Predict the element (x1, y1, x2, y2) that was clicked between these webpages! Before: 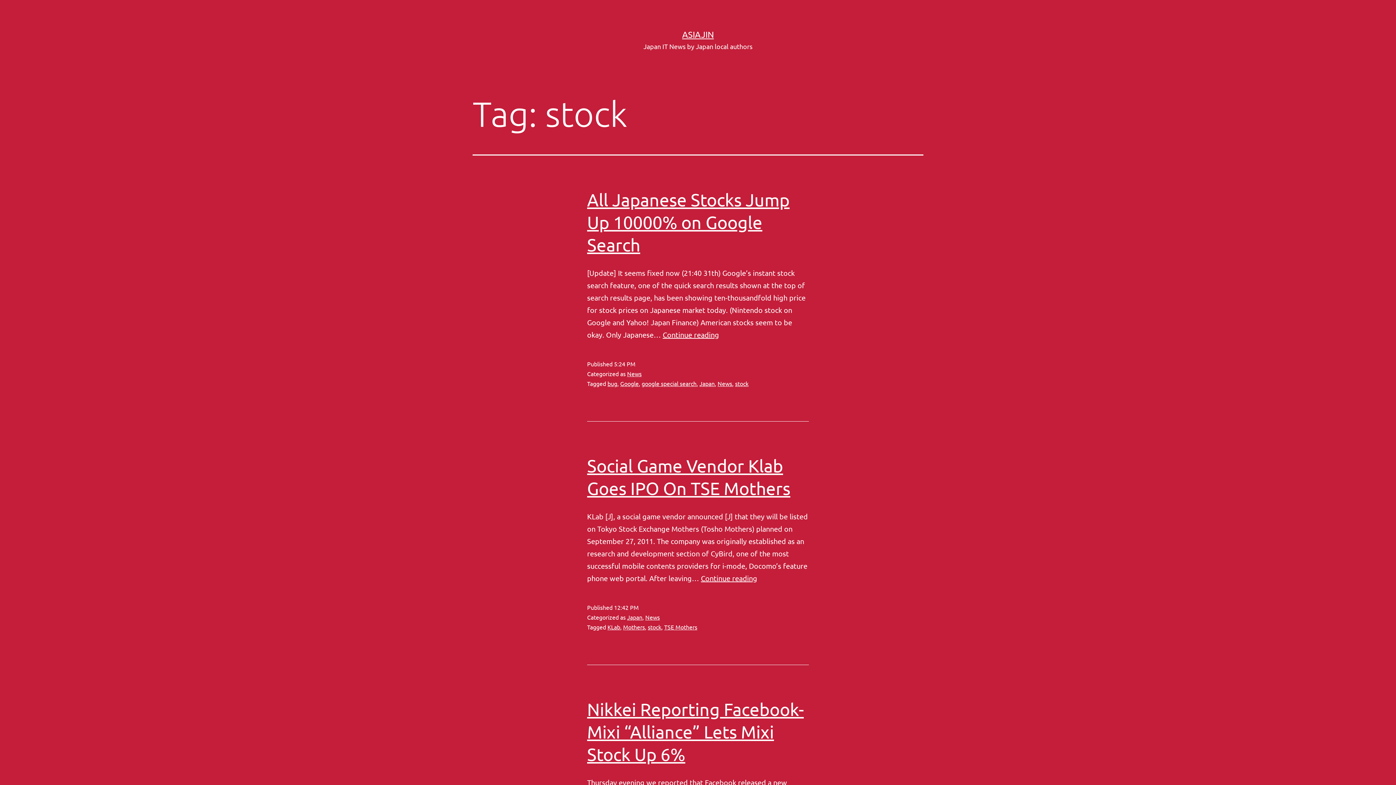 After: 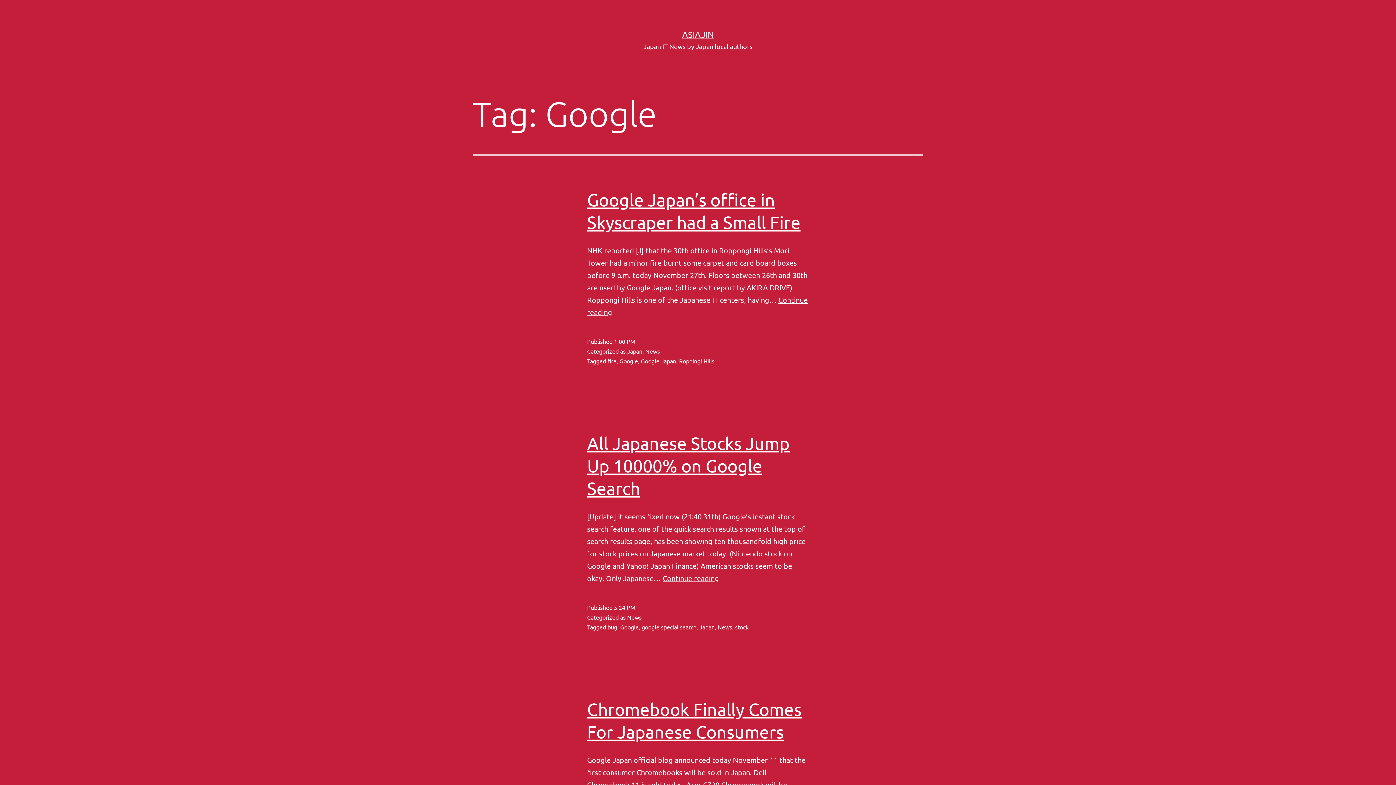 Action: bbox: (620, 380, 638, 387) label: Google